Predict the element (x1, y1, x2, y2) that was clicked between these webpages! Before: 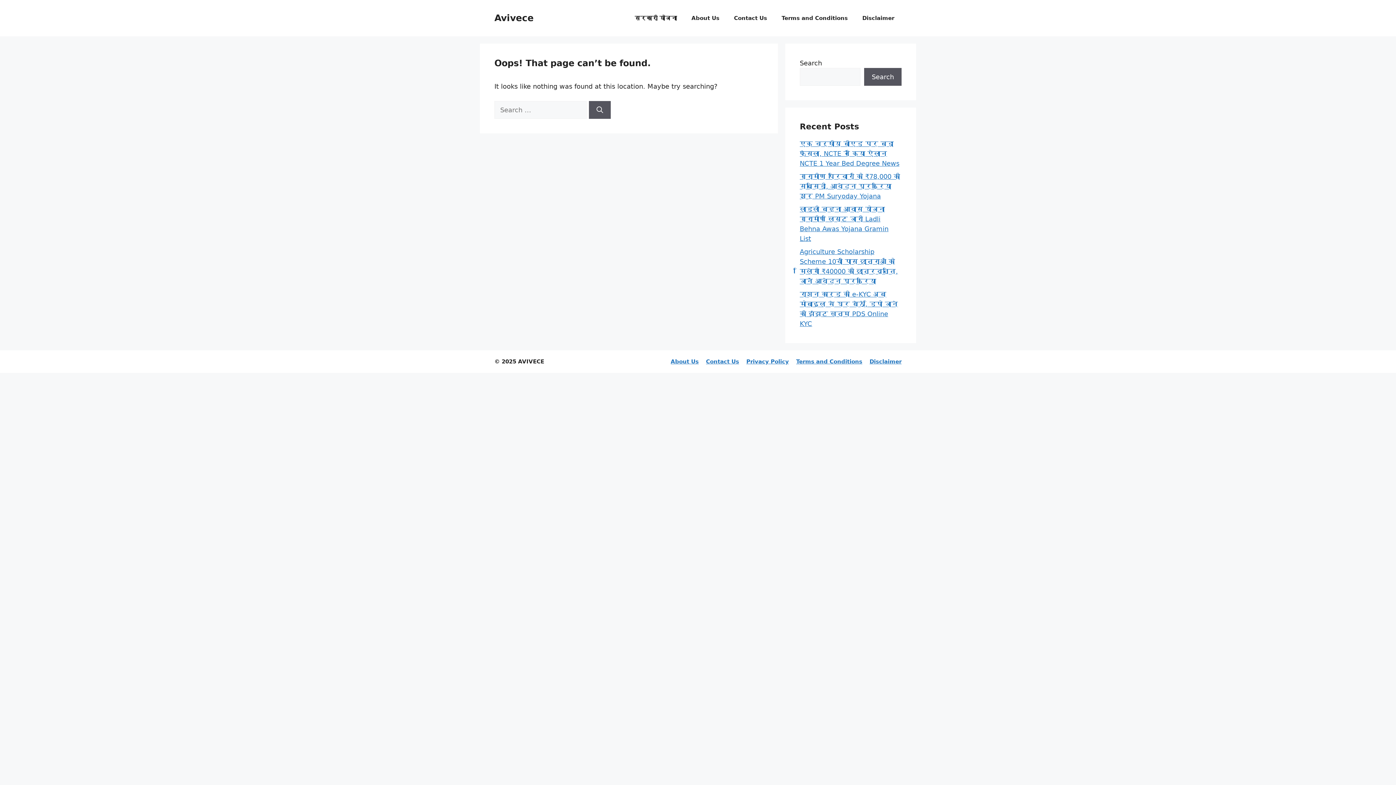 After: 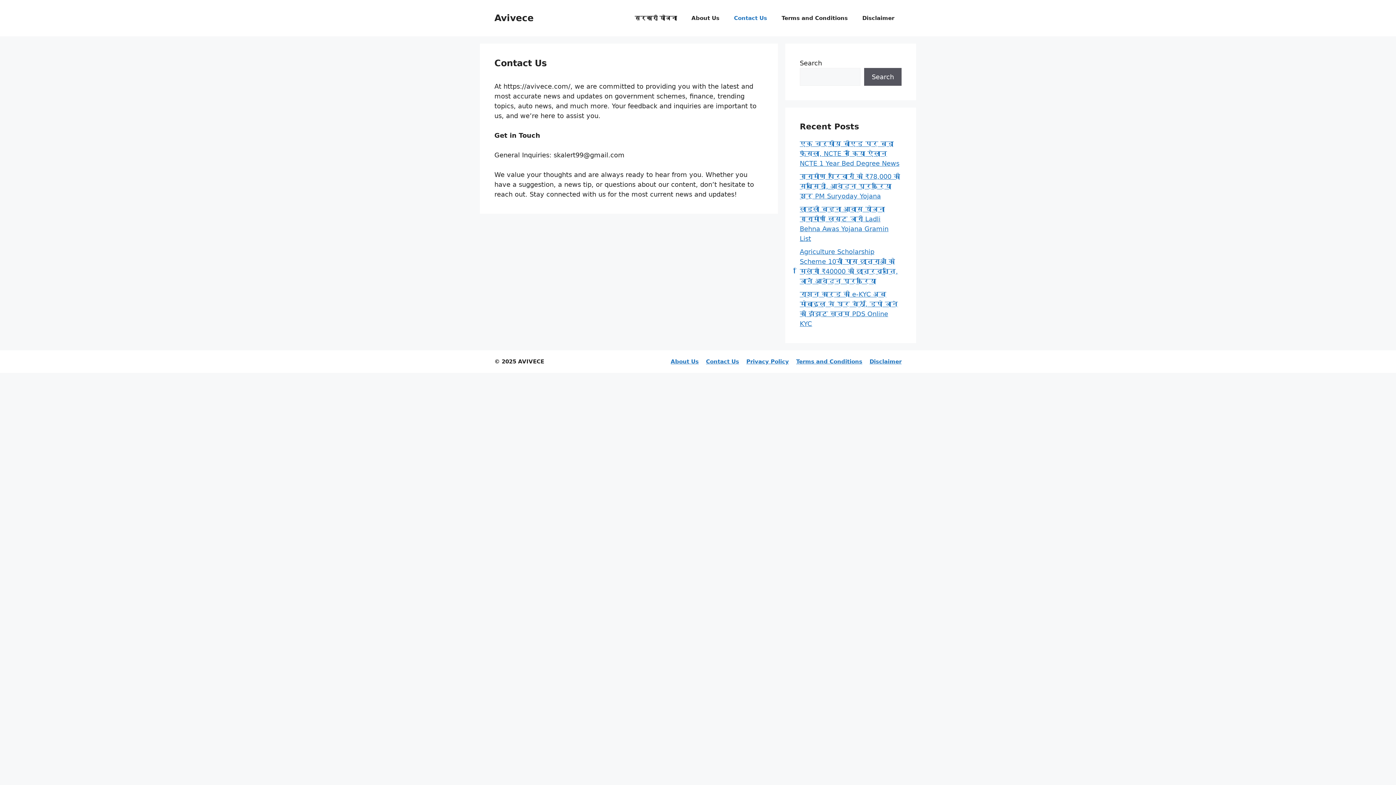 Action: label: Contact Us bbox: (726, 7, 774, 29)